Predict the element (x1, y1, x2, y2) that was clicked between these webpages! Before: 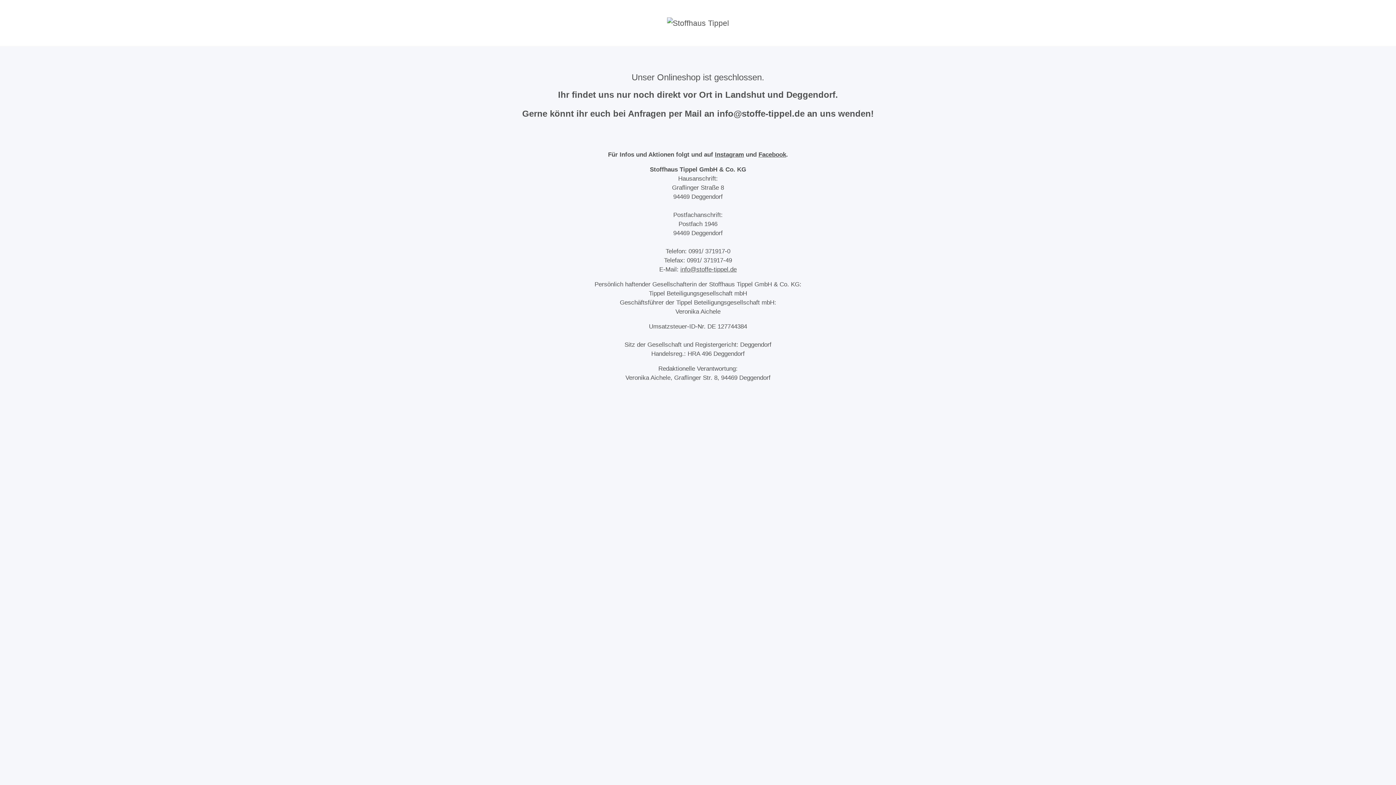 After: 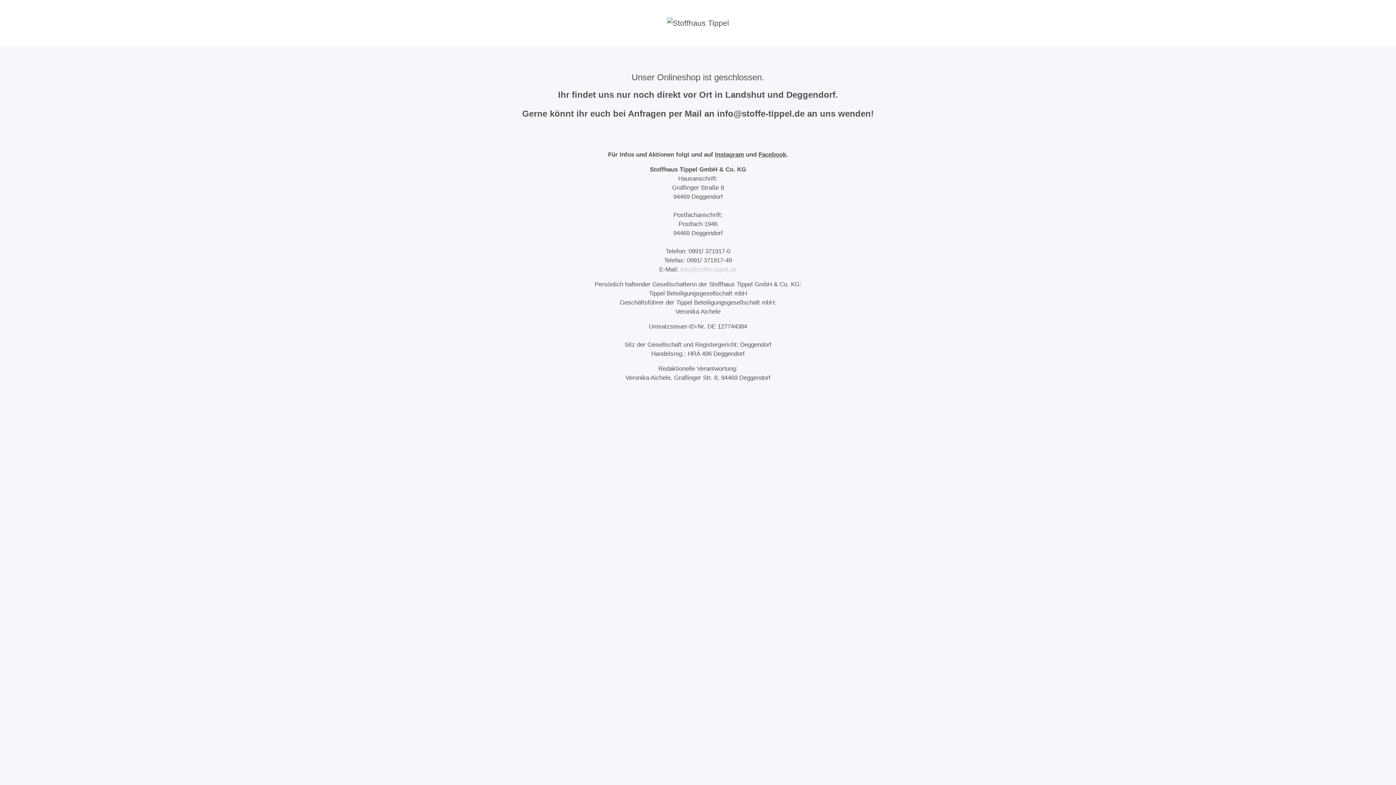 Action: label: info@stoffe-tippel.de bbox: (680, 266, 736, 273)